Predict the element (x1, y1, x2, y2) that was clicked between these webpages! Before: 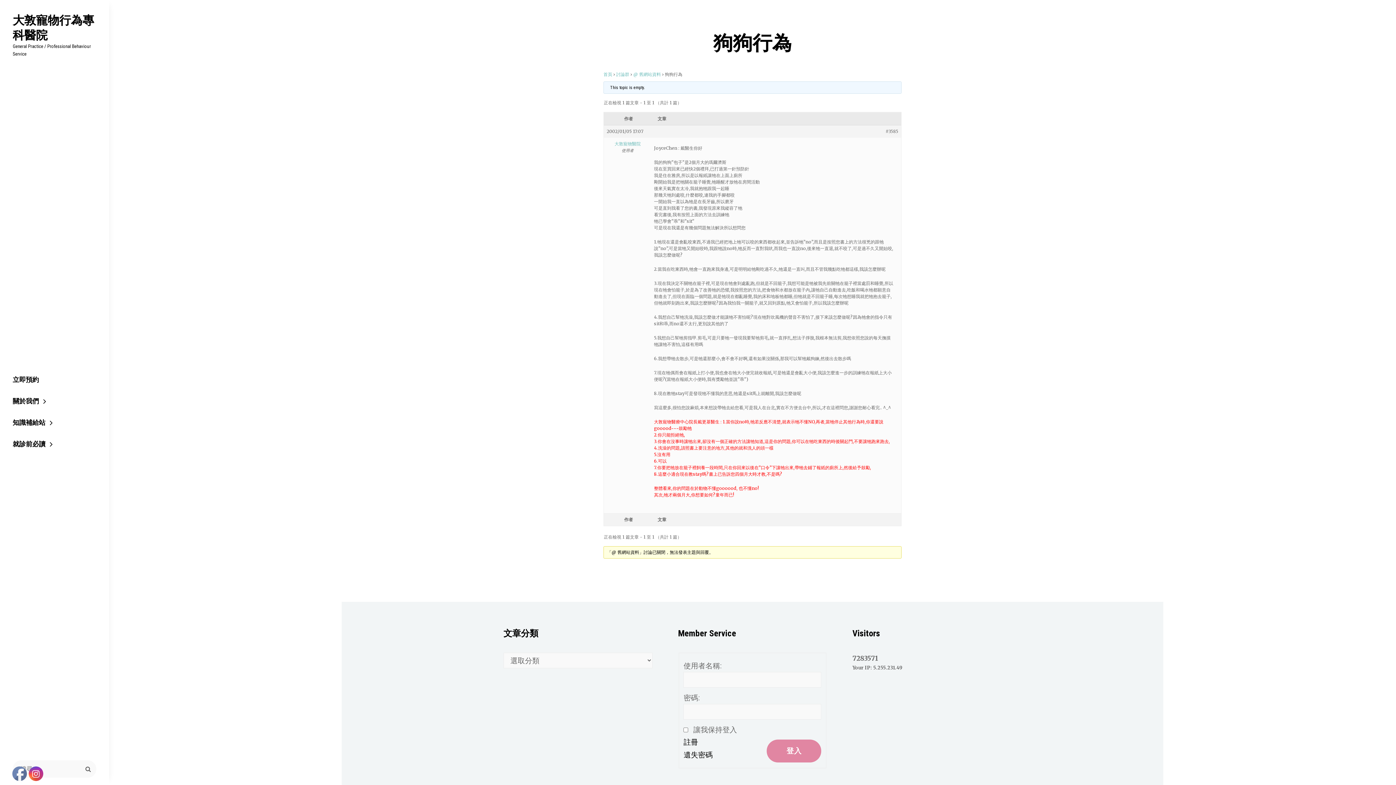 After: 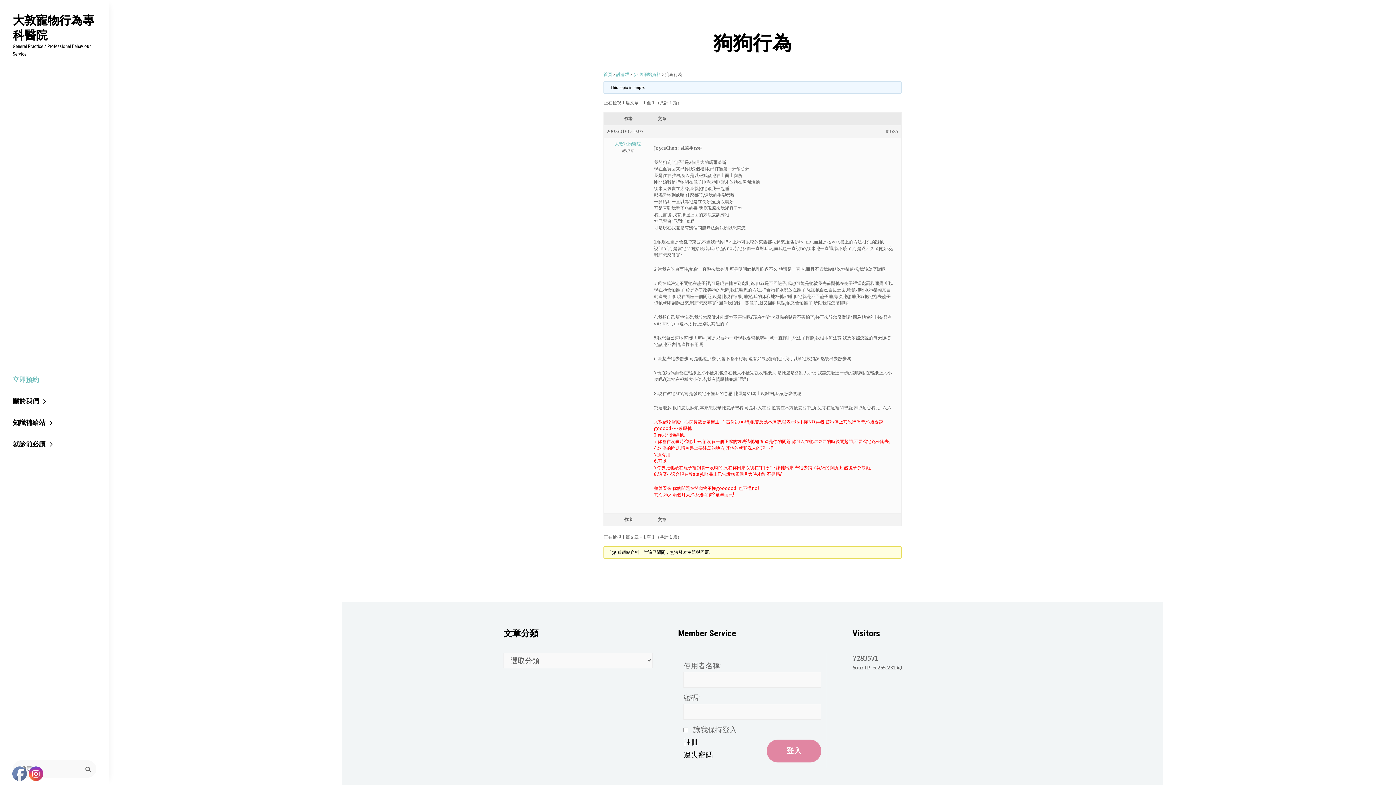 Action: label: 立即預約 (opens in a new tab) bbox: (0, 369, 109, 390)